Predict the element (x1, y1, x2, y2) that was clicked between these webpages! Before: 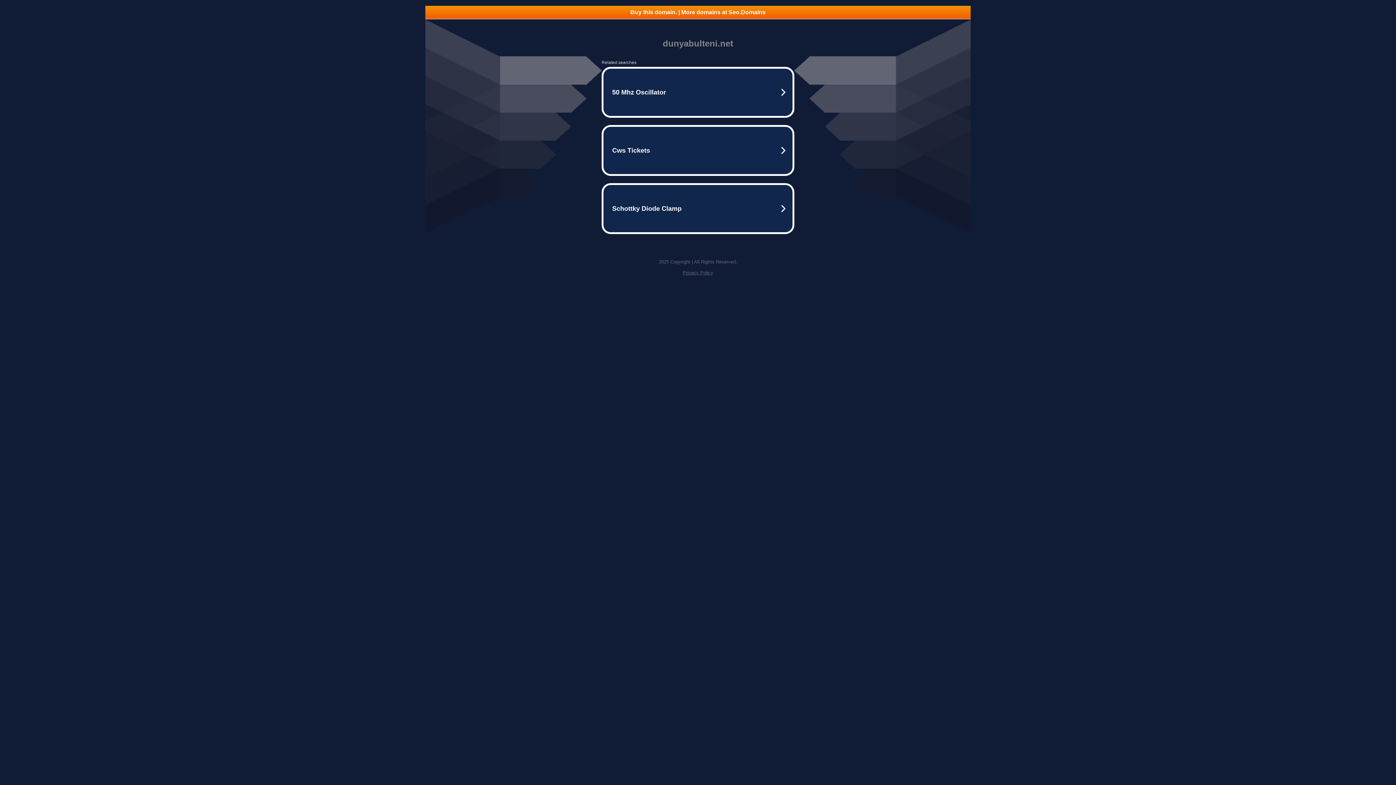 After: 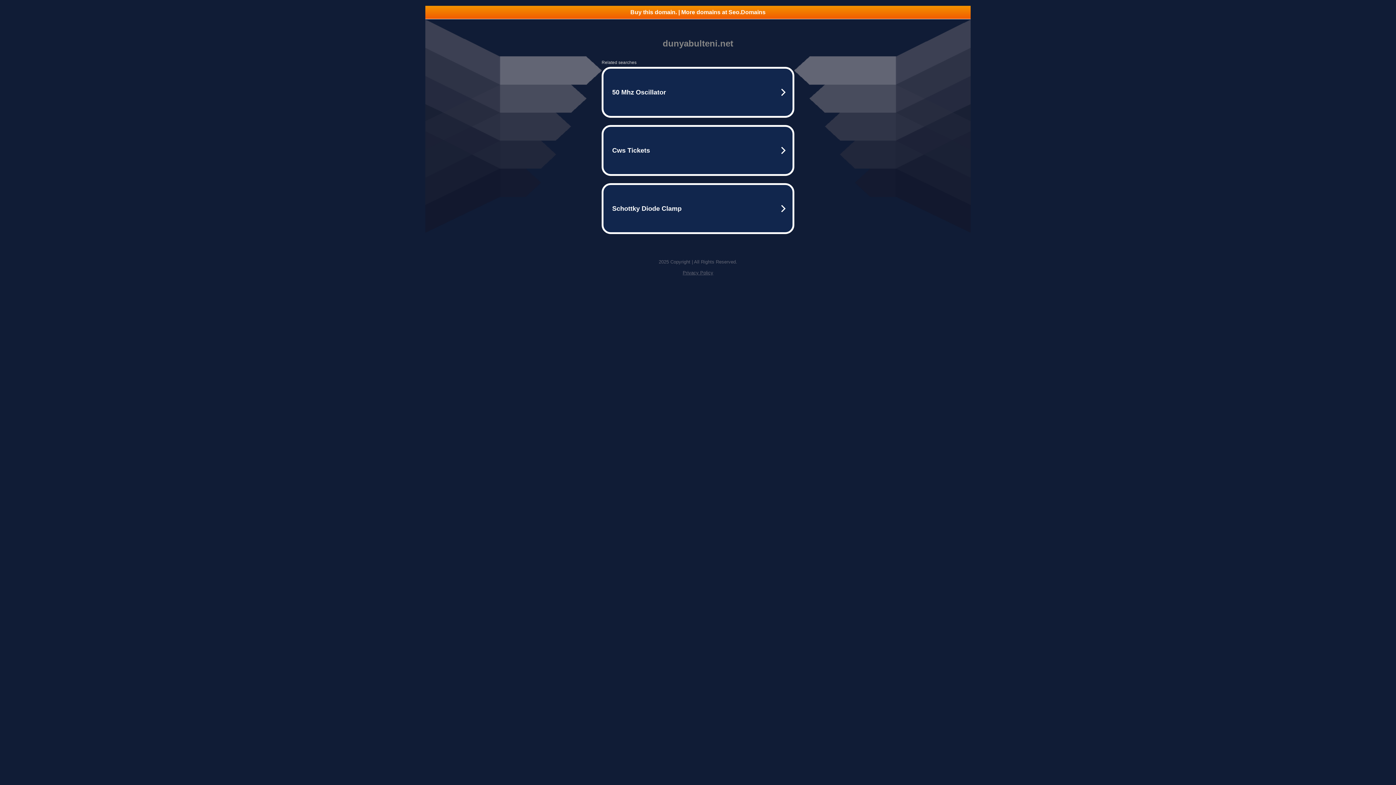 Action: bbox: (682, 270, 713, 275) label: Privacy Policy